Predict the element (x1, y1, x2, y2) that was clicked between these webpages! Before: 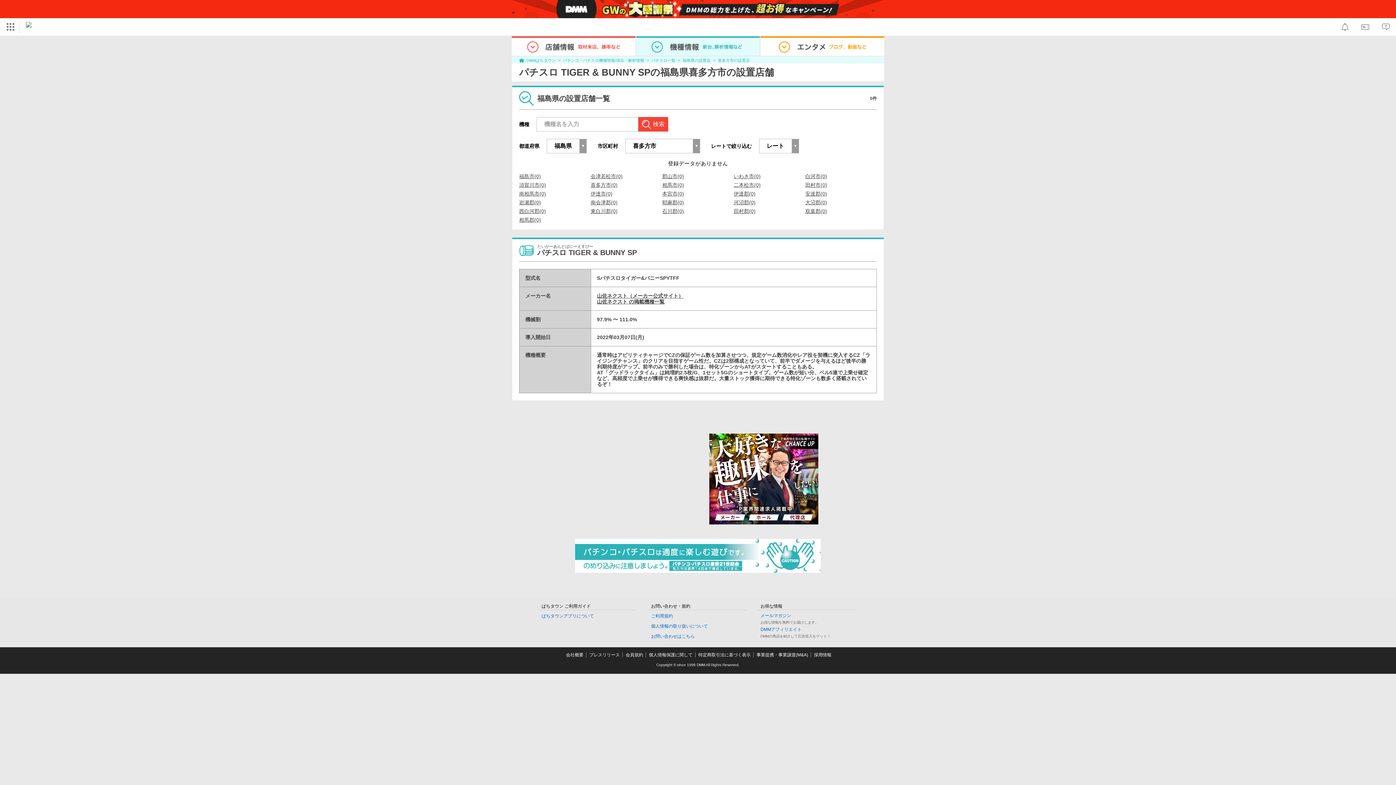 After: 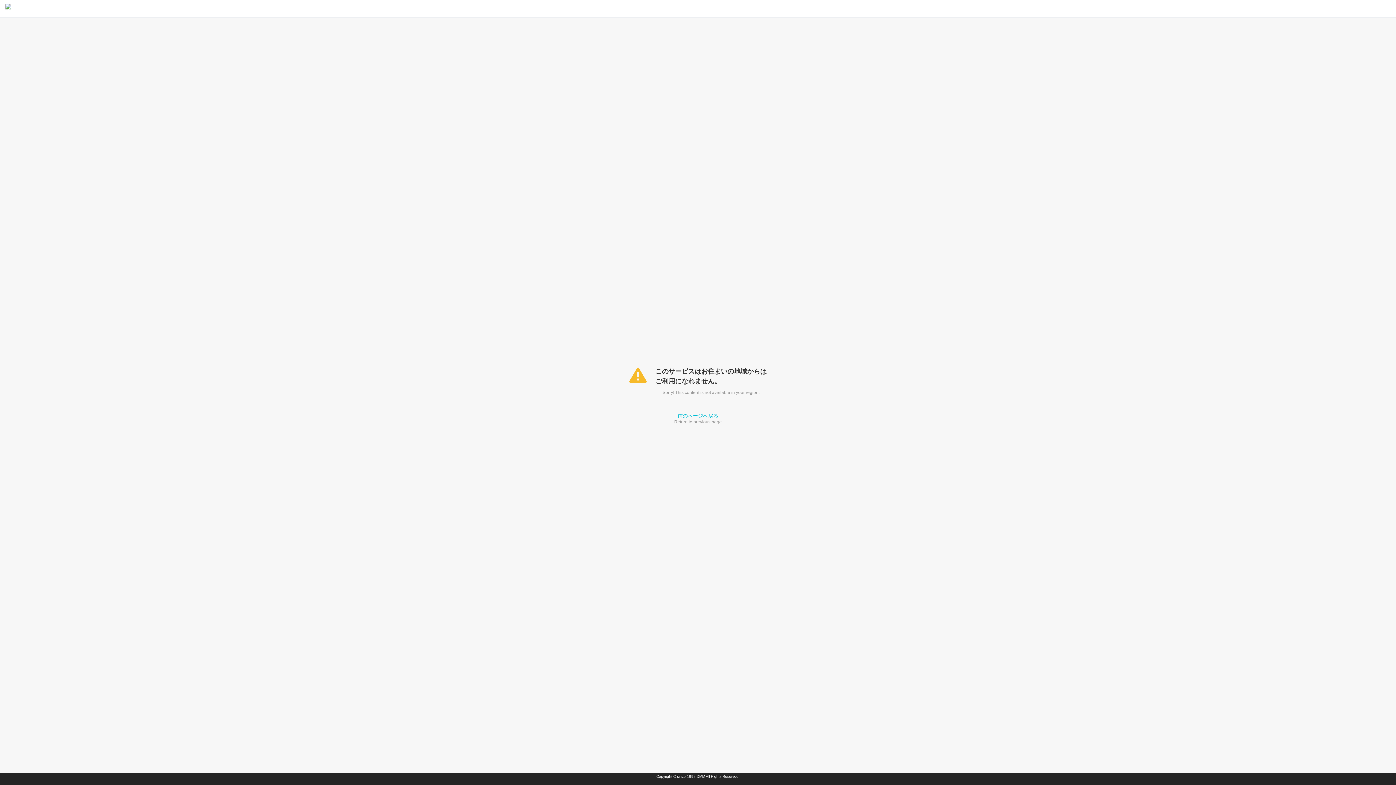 Action: label: DMMアフィリエイト bbox: (760, 627, 801, 632)